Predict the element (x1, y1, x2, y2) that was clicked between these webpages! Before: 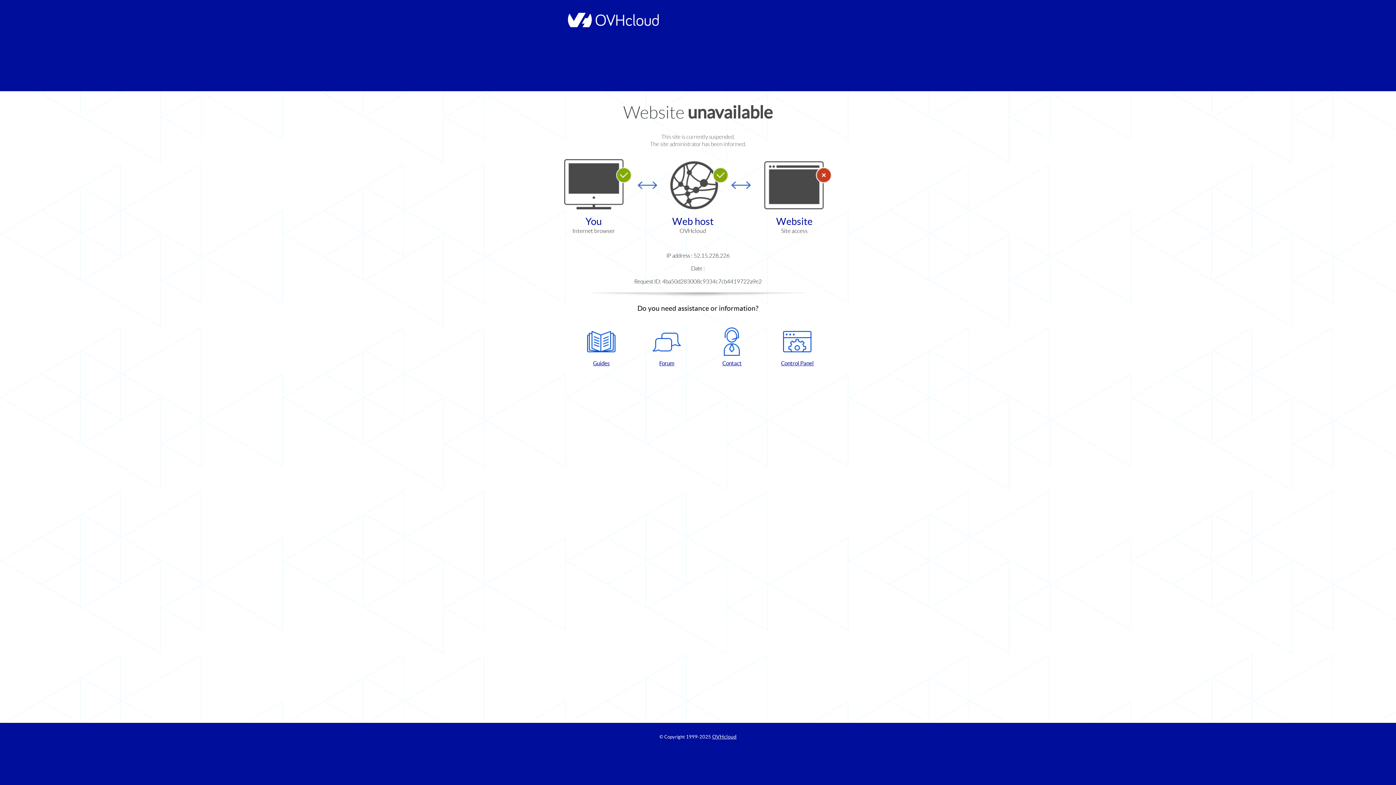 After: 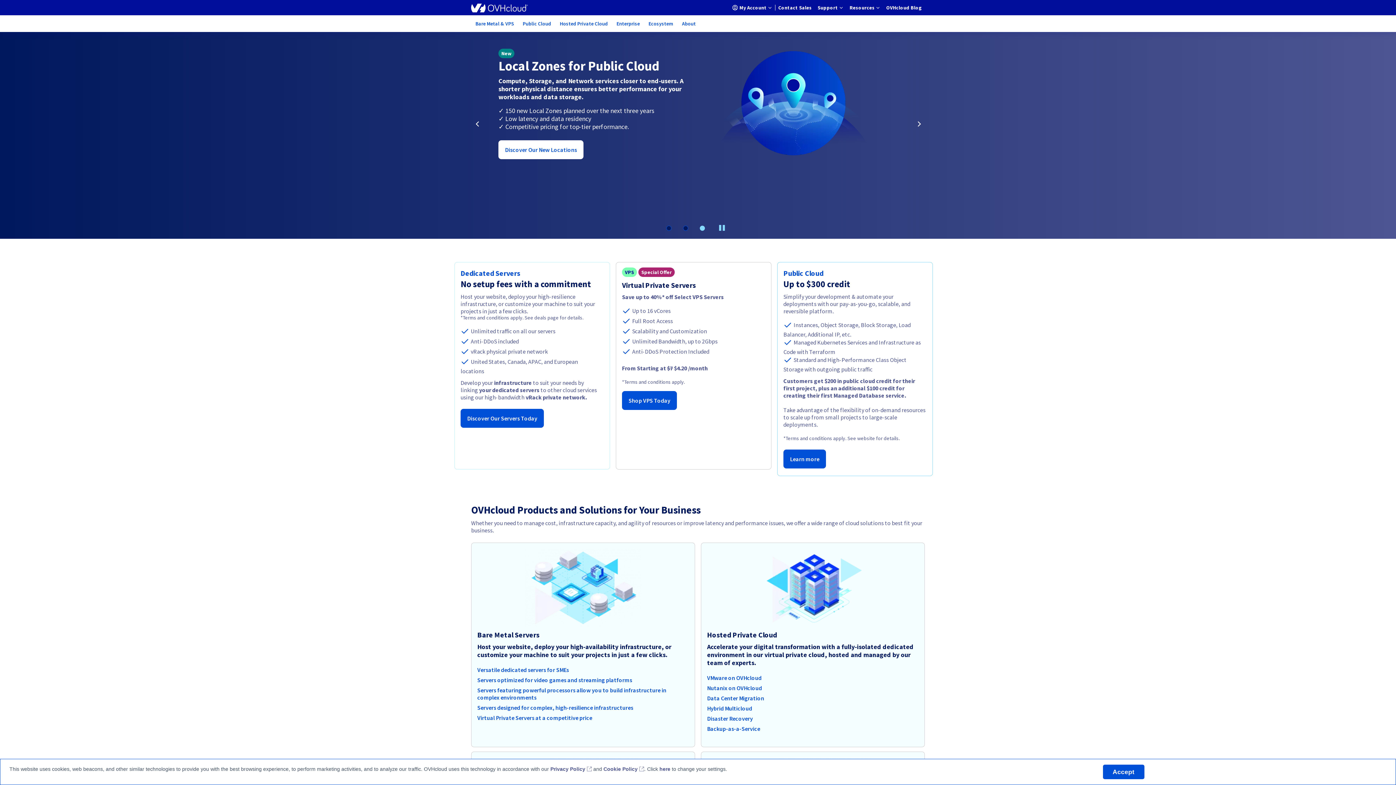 Action: bbox: (564, 22, 658, 28)